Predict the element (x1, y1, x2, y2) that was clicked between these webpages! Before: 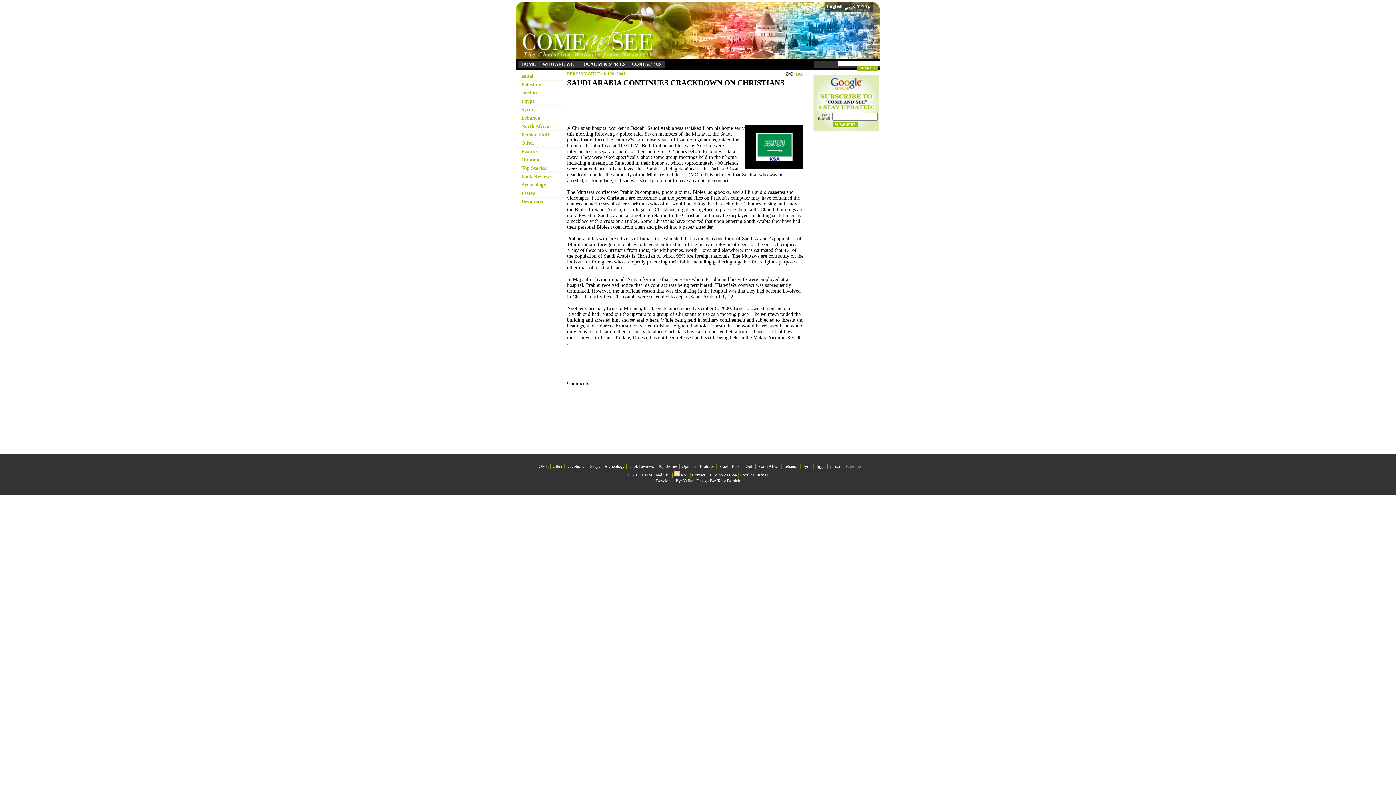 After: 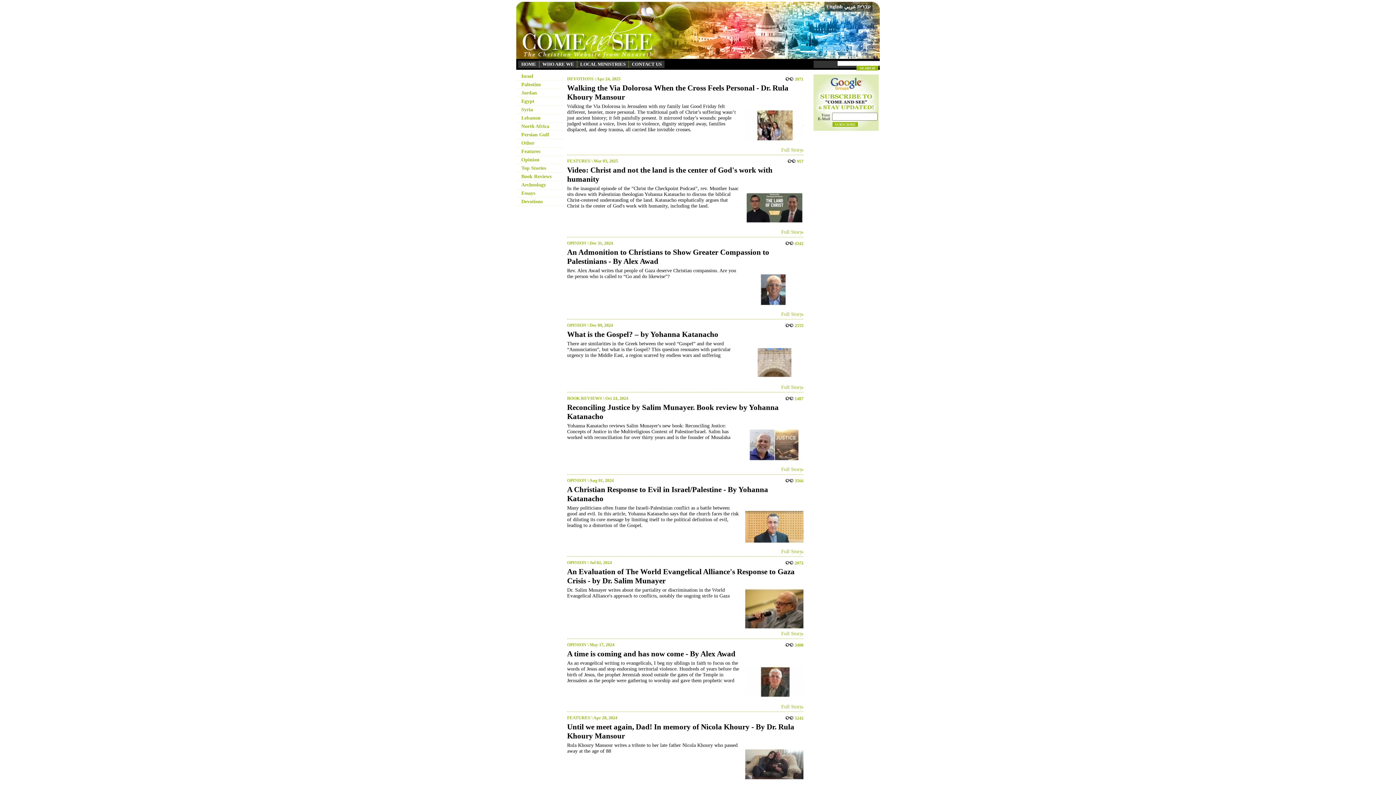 Action: bbox: (518, 60, 539, 68) label: HOME